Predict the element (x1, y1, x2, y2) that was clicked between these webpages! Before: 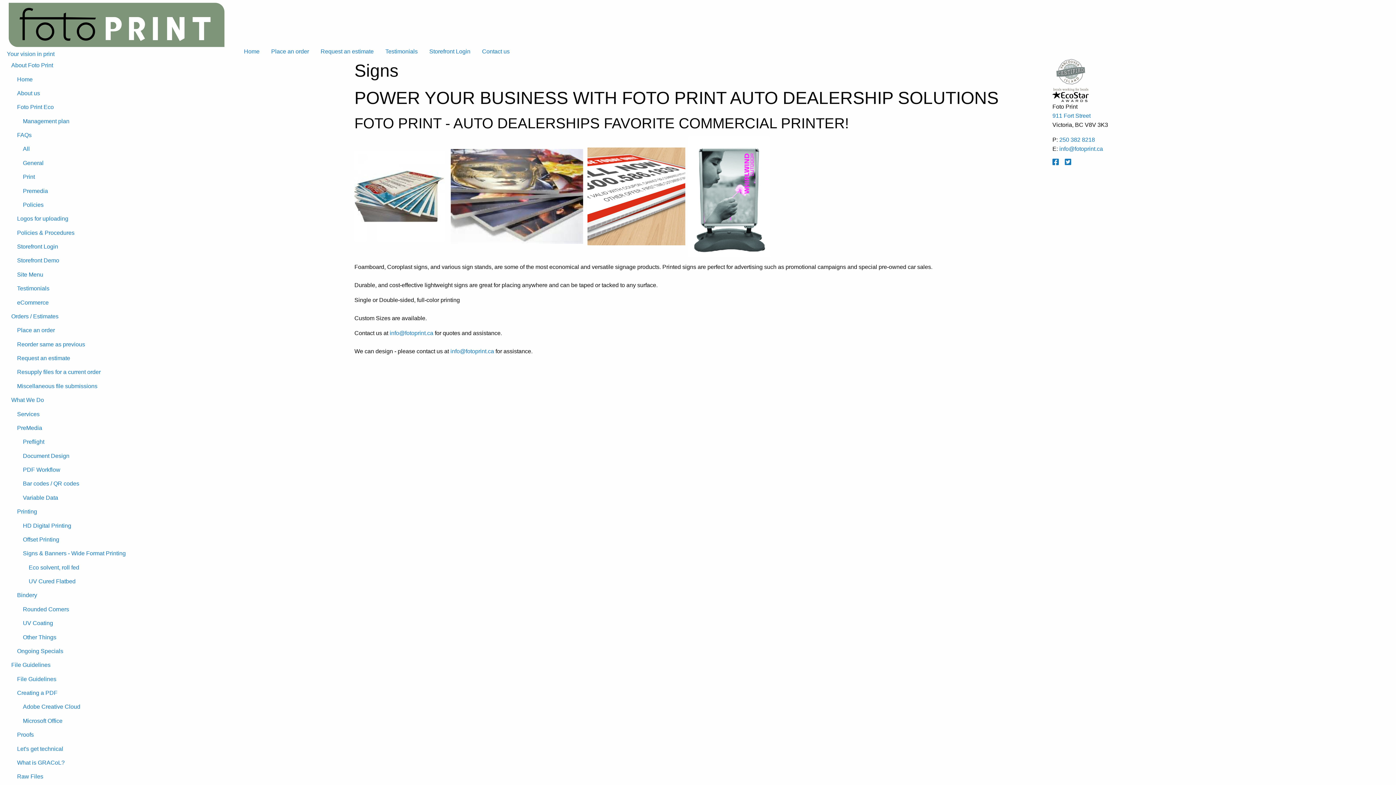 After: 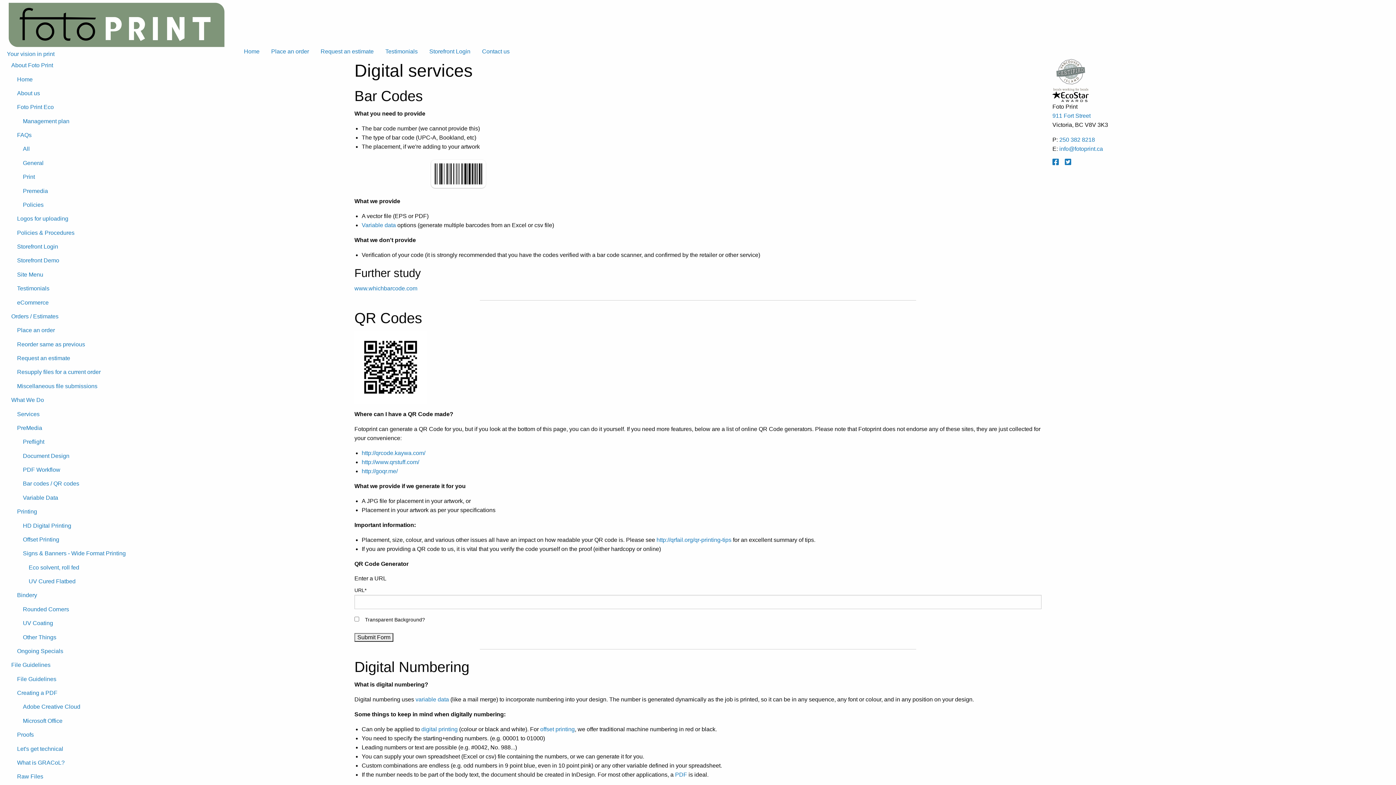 Action: bbox: (17, 477, 197, 491) label: Bar codes / QR codes